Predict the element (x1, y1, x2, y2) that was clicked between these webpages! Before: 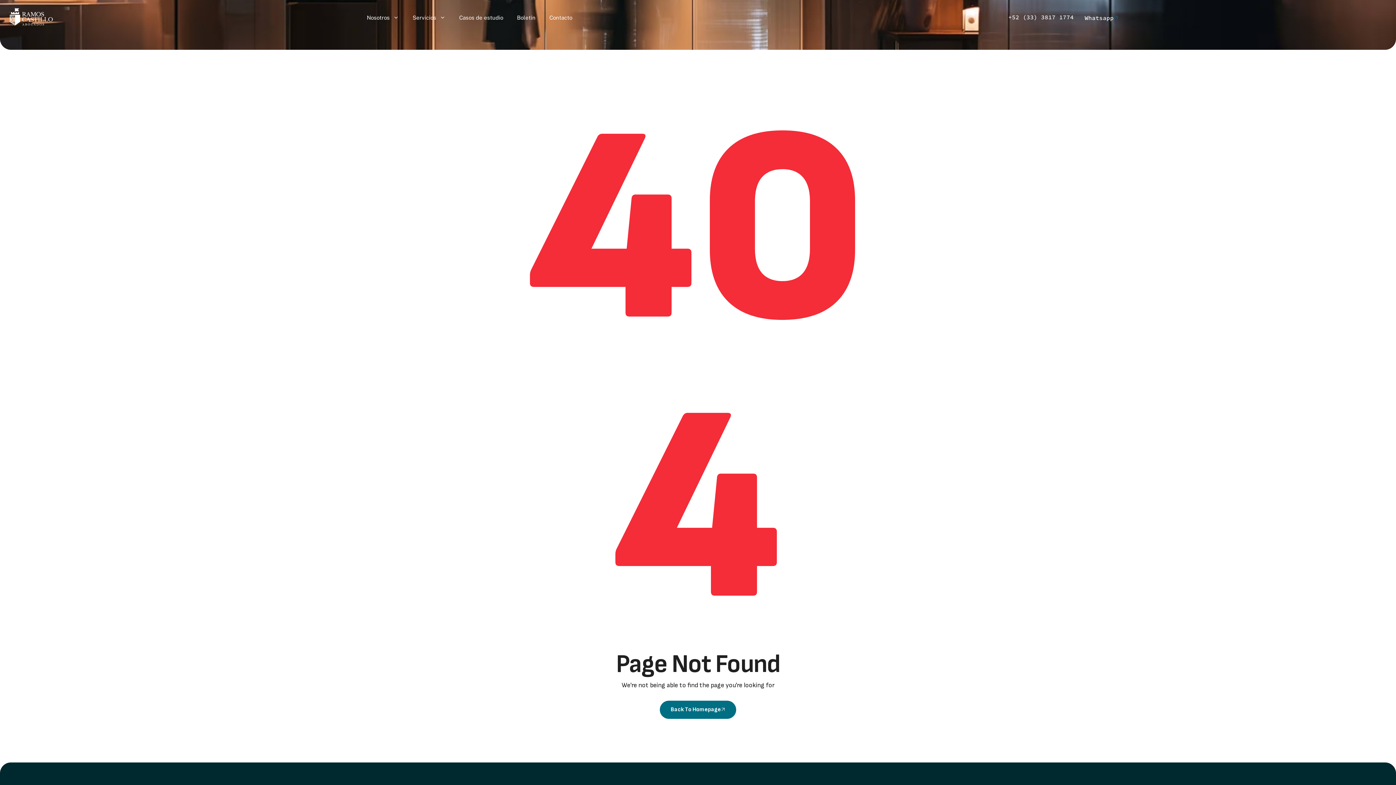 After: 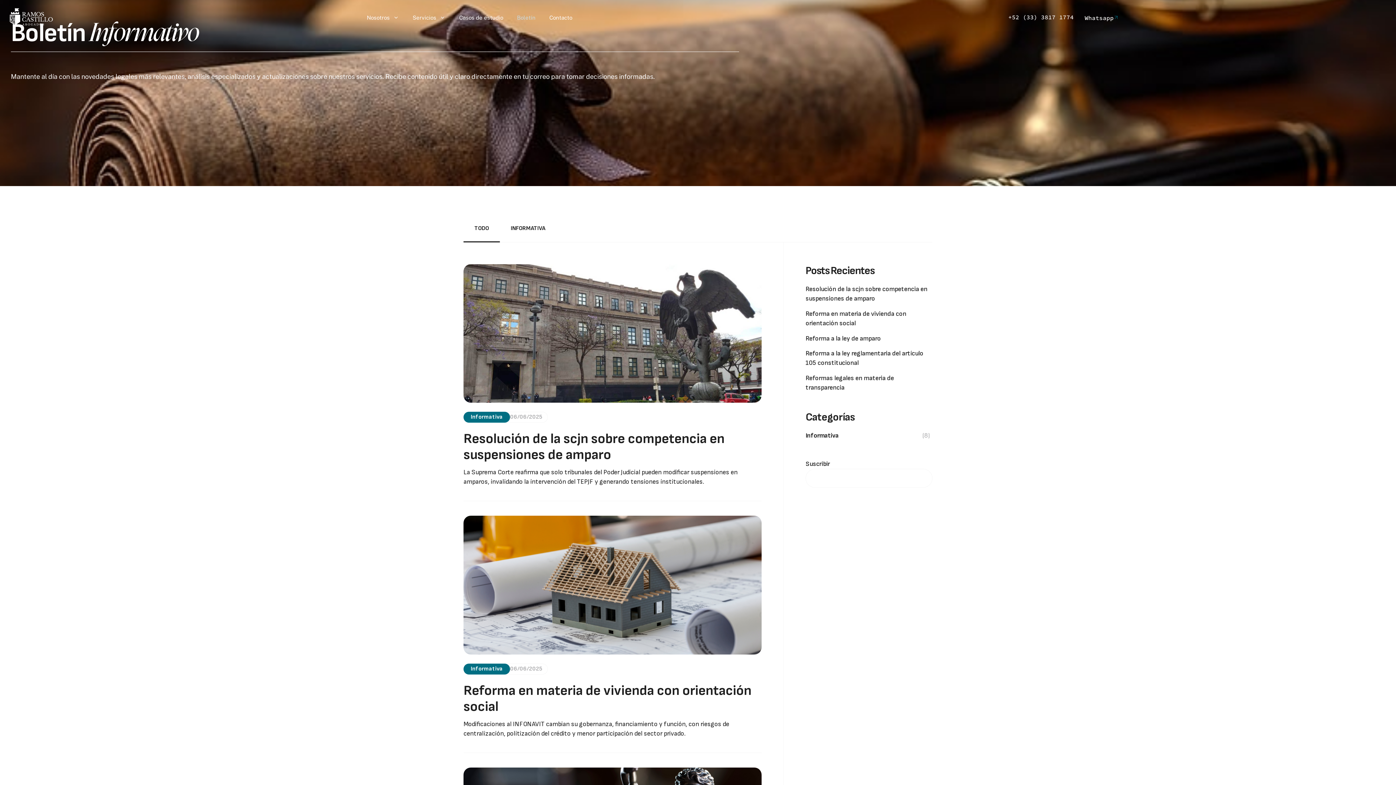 Action: bbox: (516, 9, 536, 26) label: Boletín